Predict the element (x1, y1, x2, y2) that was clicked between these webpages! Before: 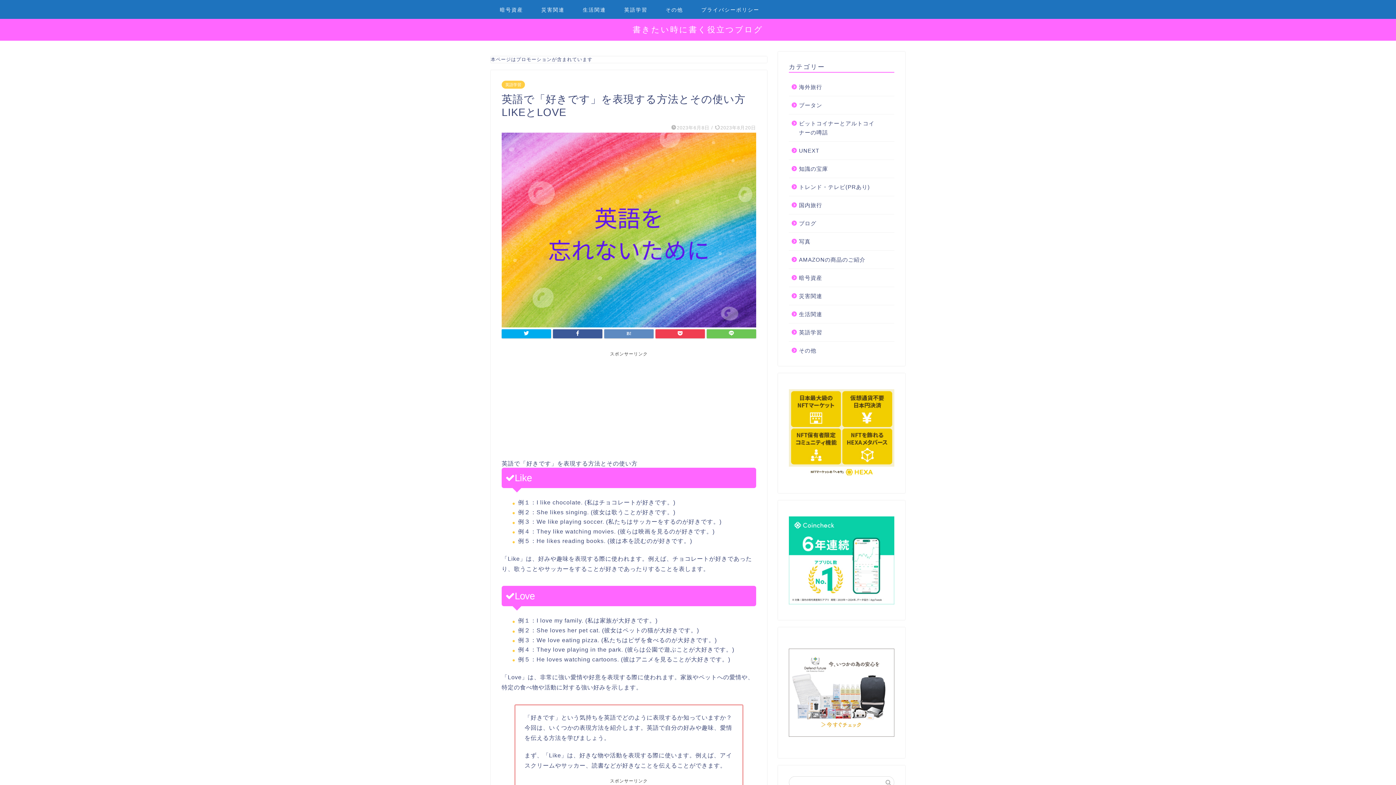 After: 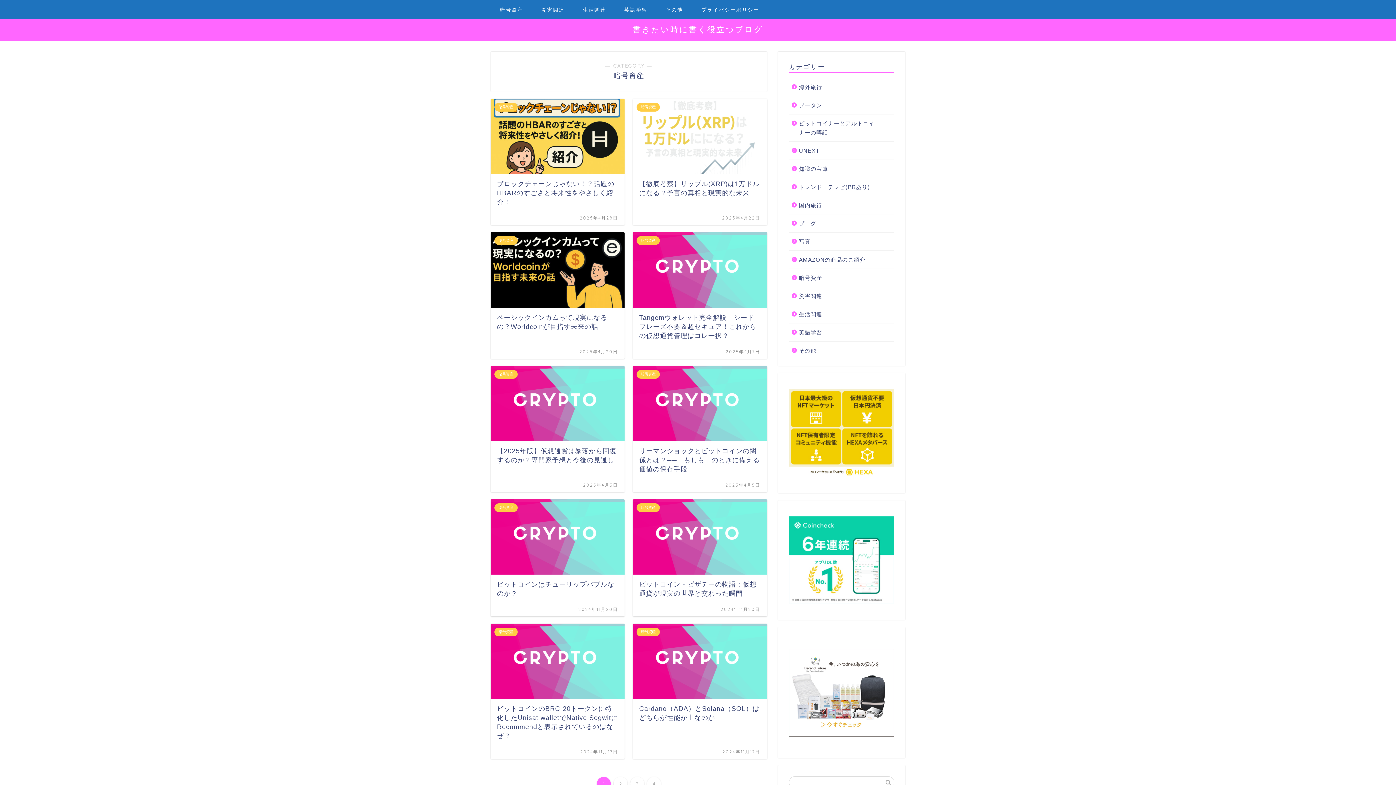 Action: label: 暗号資産 bbox: (490, 4, 532, 18)